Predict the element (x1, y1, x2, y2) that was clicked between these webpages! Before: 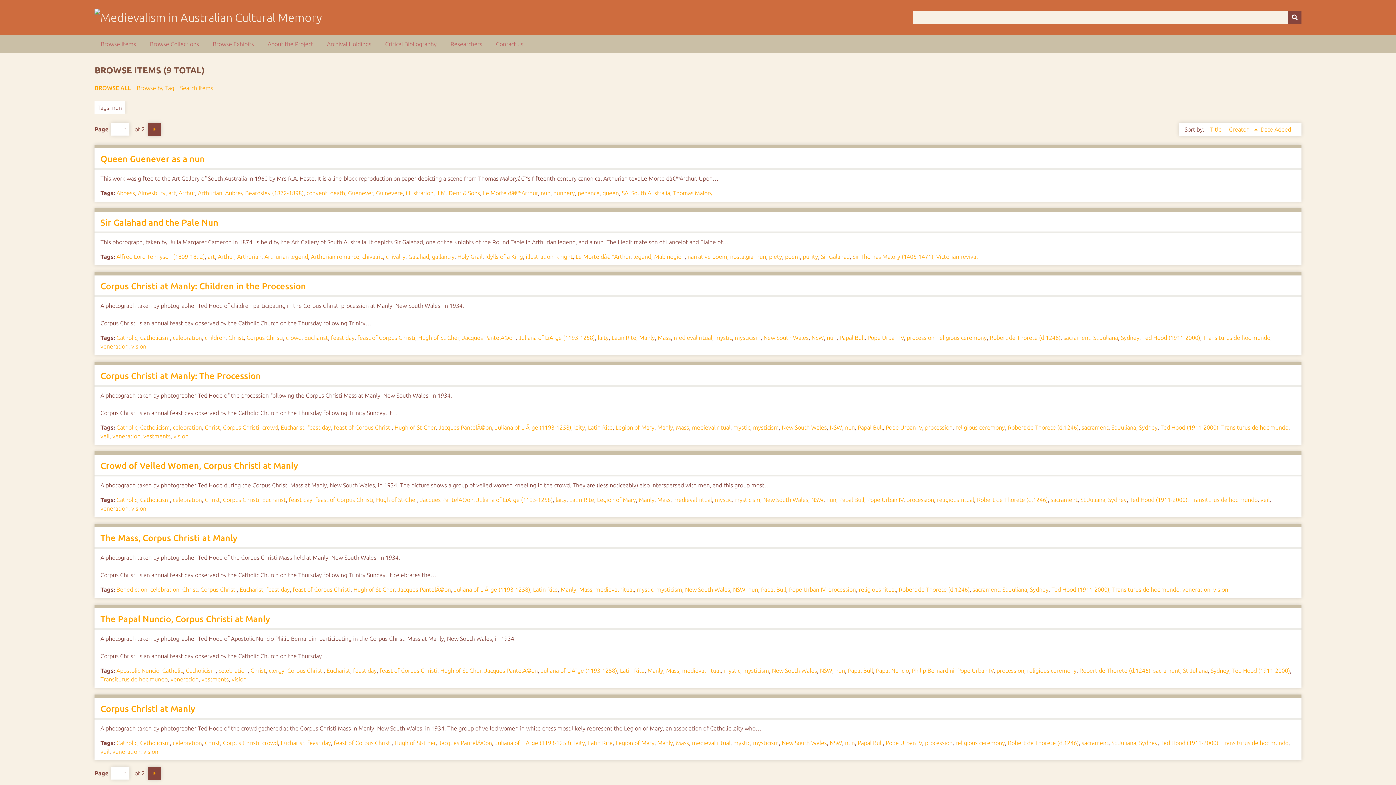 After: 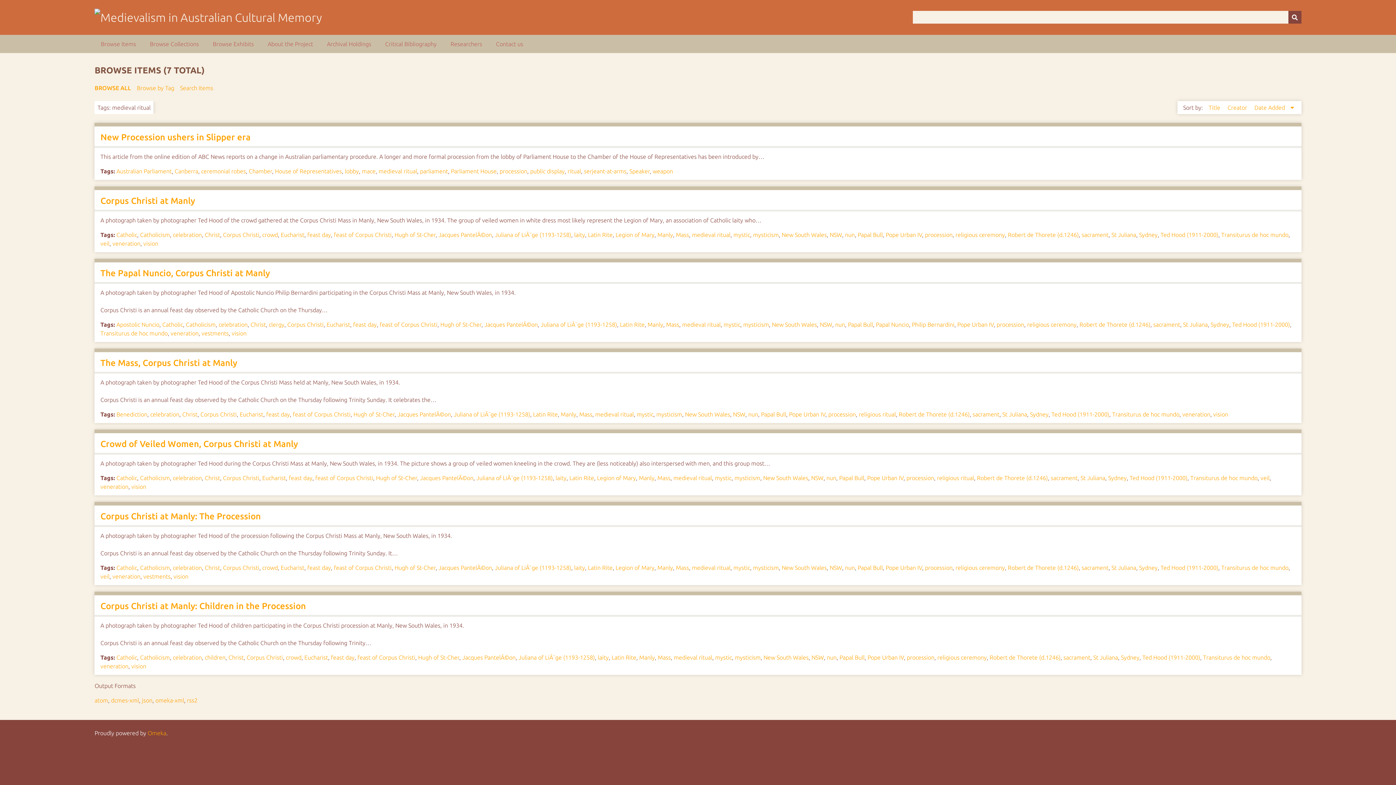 Action: label: medieval ritual bbox: (682, 667, 720, 674)